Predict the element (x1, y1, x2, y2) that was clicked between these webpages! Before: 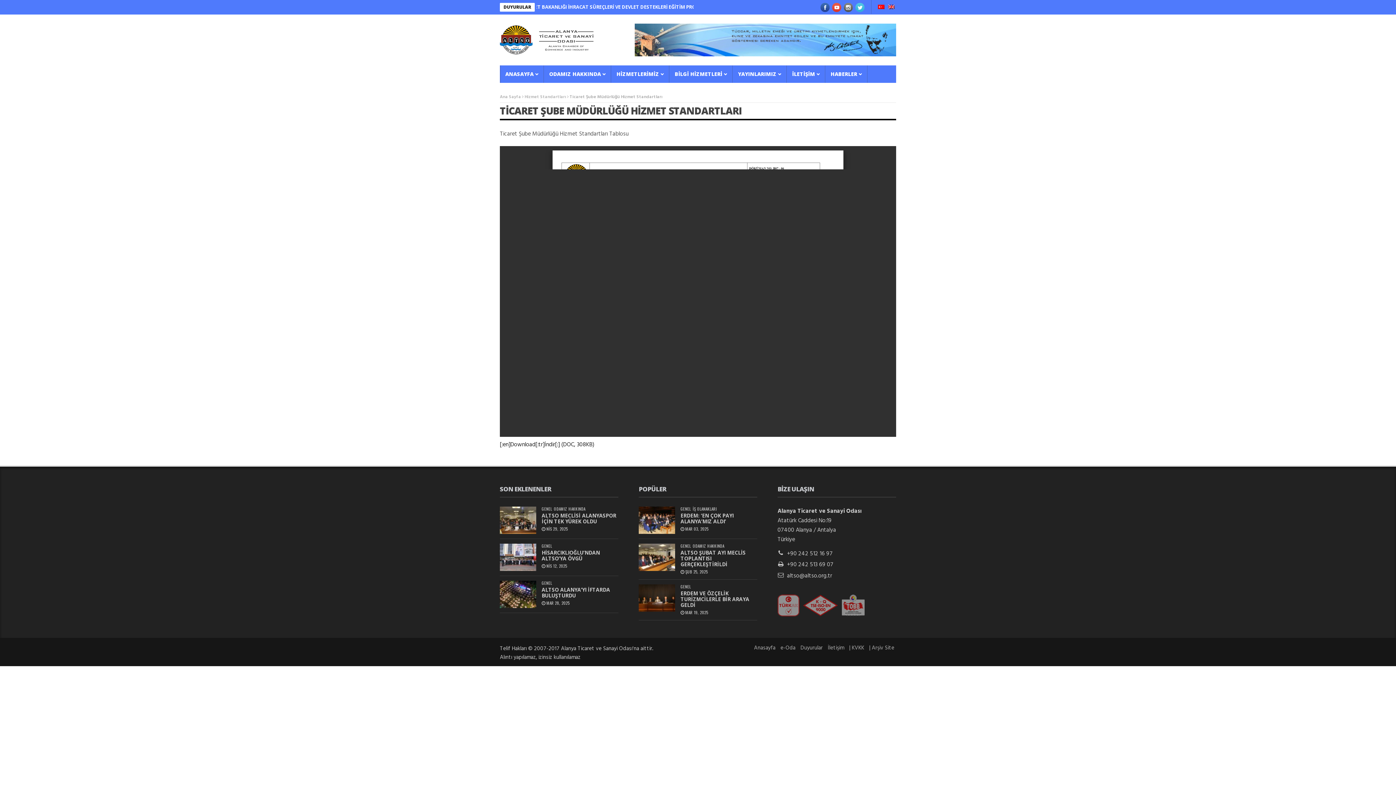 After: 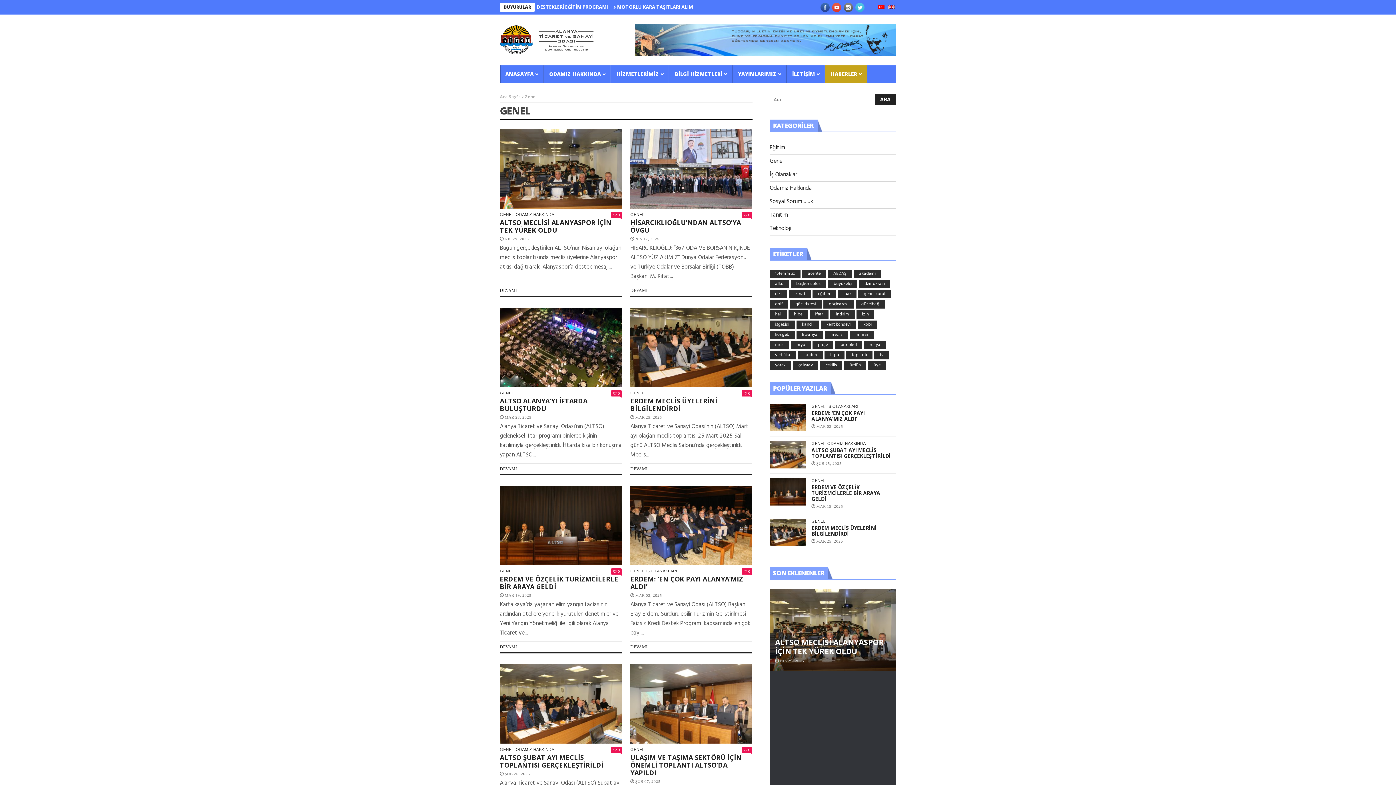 Action: bbox: (680, 544, 691, 548) label: GENEL